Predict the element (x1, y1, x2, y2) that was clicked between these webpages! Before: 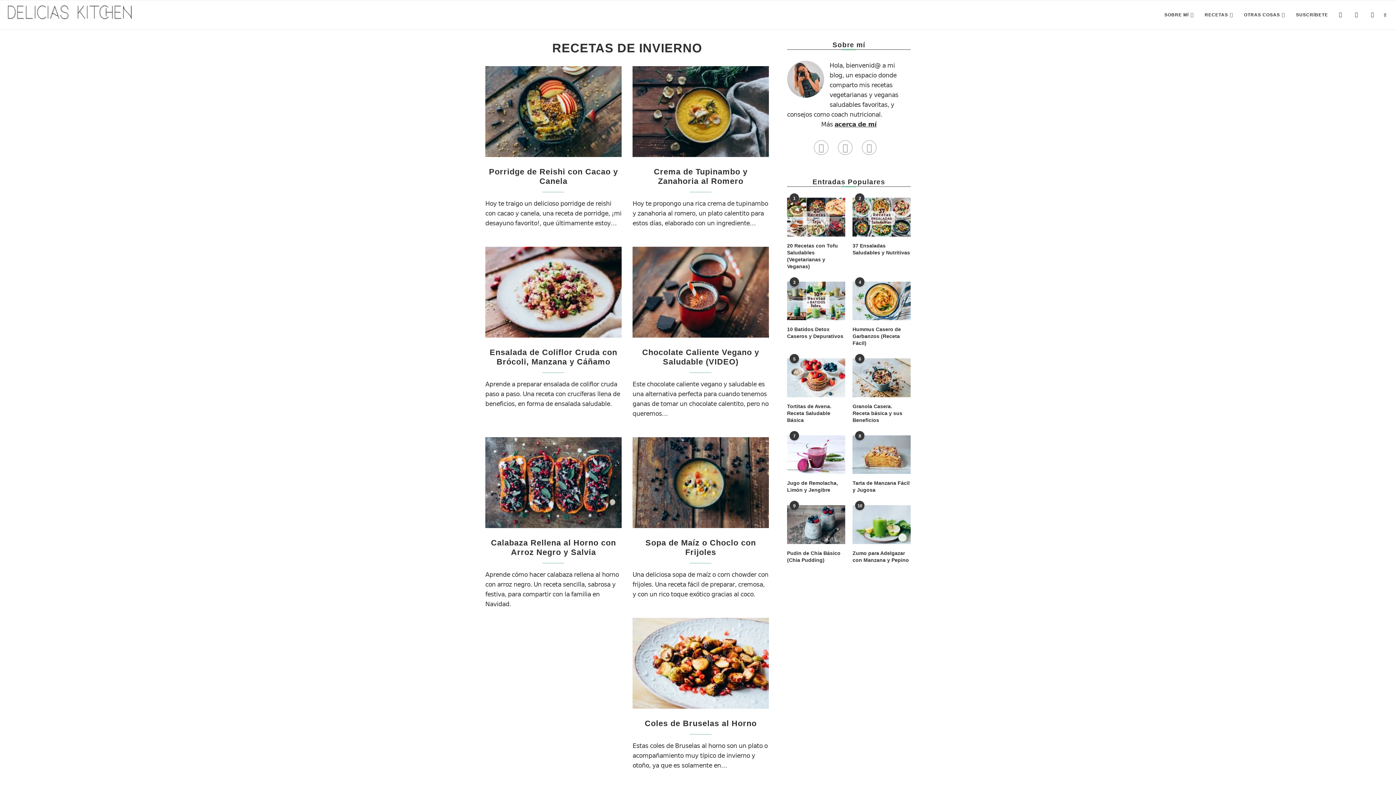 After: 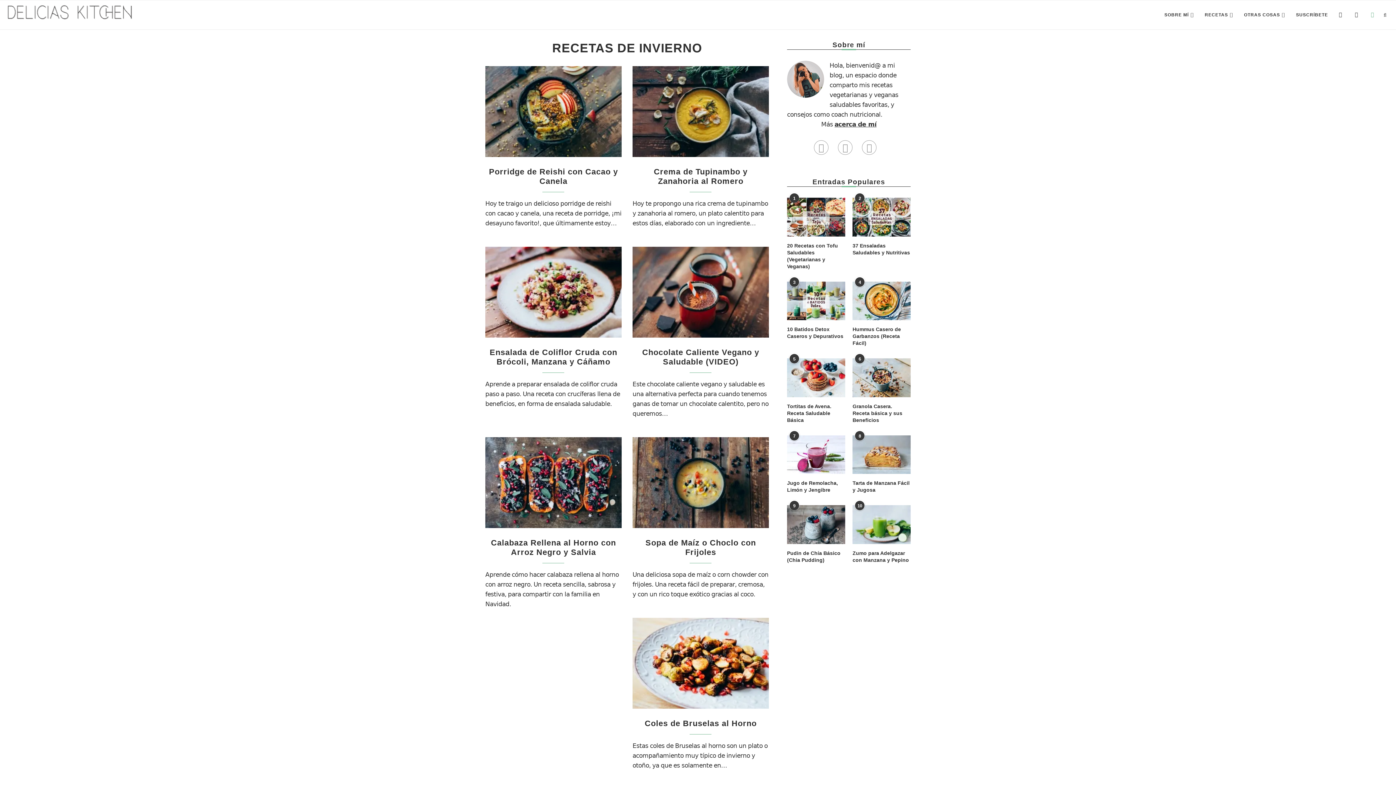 Action: label: PINTEREST bbox: (1371, 0, 1376, 29)